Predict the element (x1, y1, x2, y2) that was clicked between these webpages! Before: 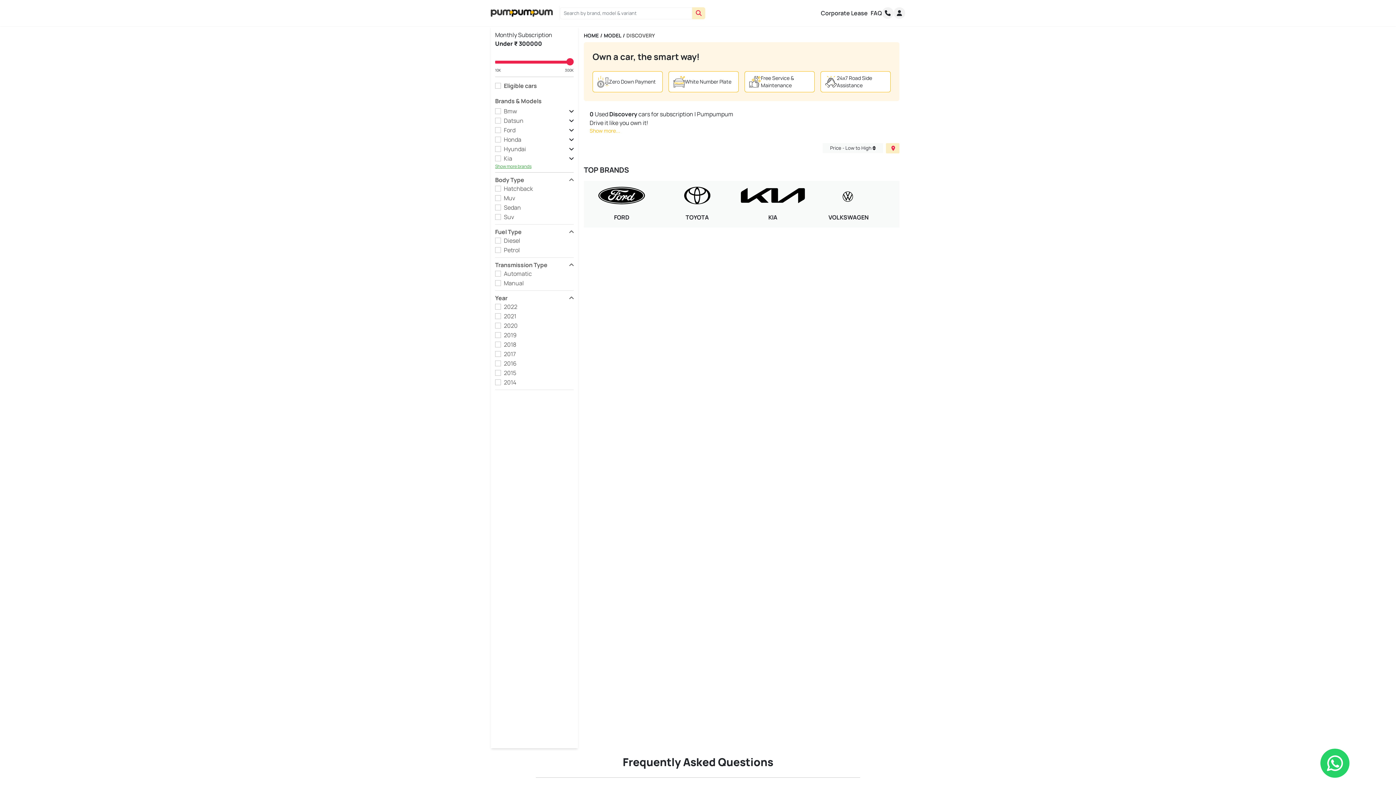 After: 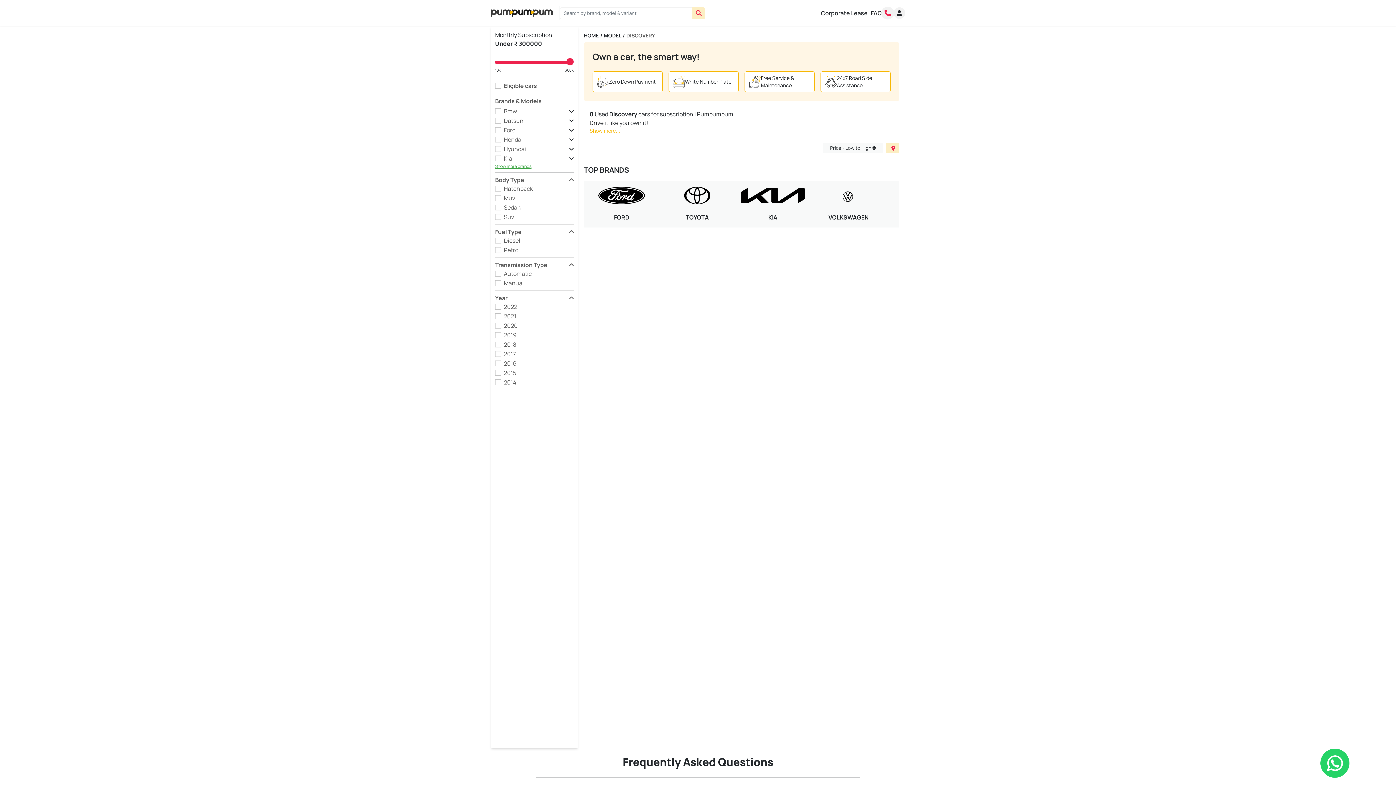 Action: bbox: (885, 9, 890, 17) label: Call PumPumPum